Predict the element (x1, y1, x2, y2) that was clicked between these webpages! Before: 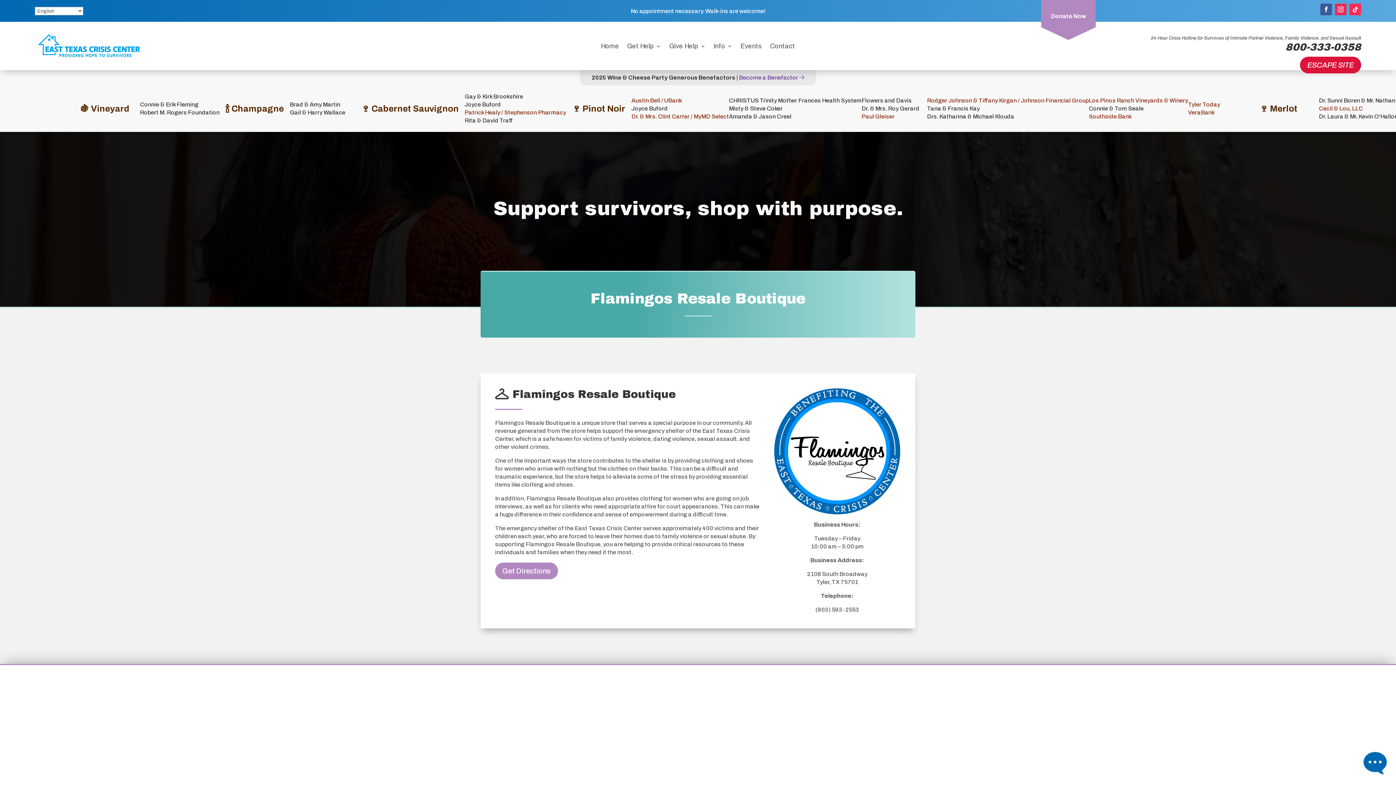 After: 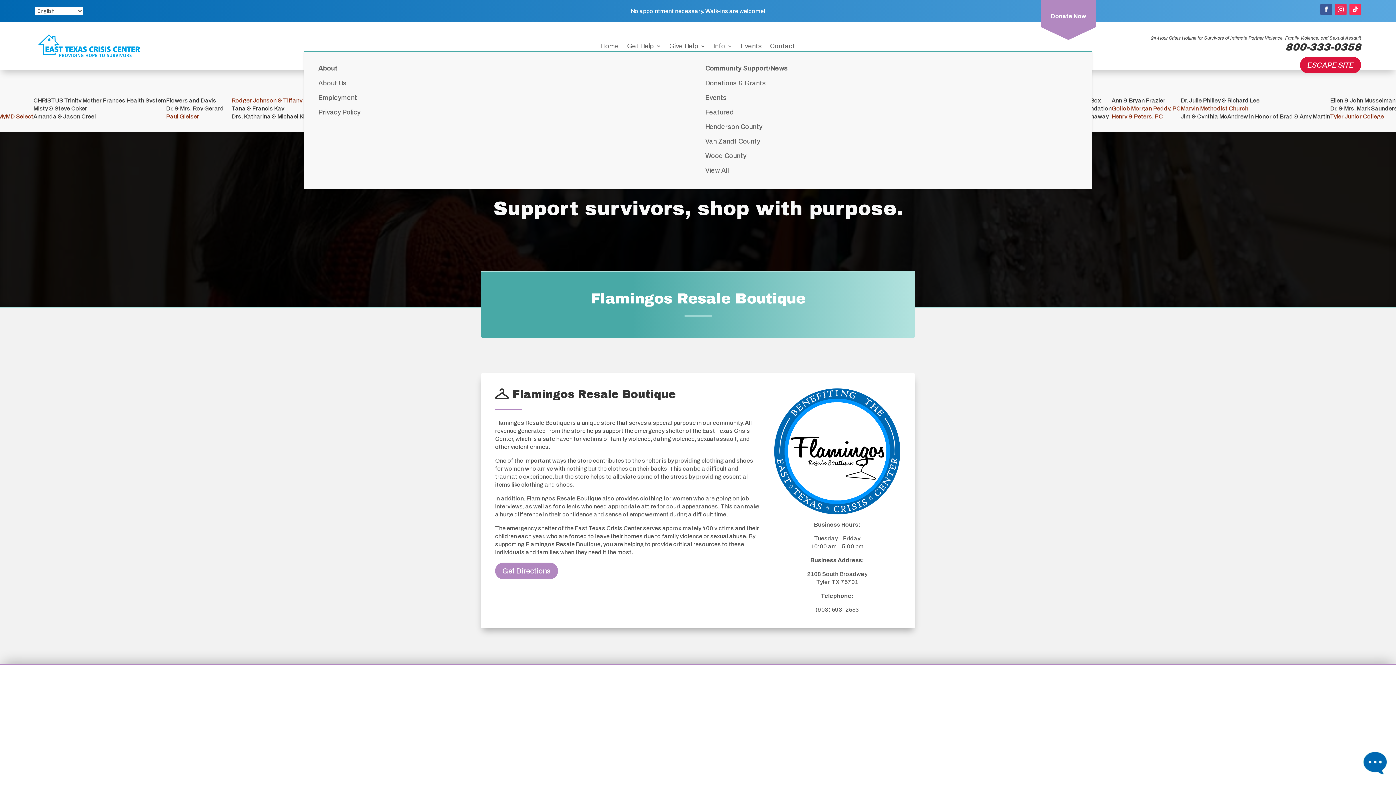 Action: bbox: (713, 43, 732, 51) label: Info